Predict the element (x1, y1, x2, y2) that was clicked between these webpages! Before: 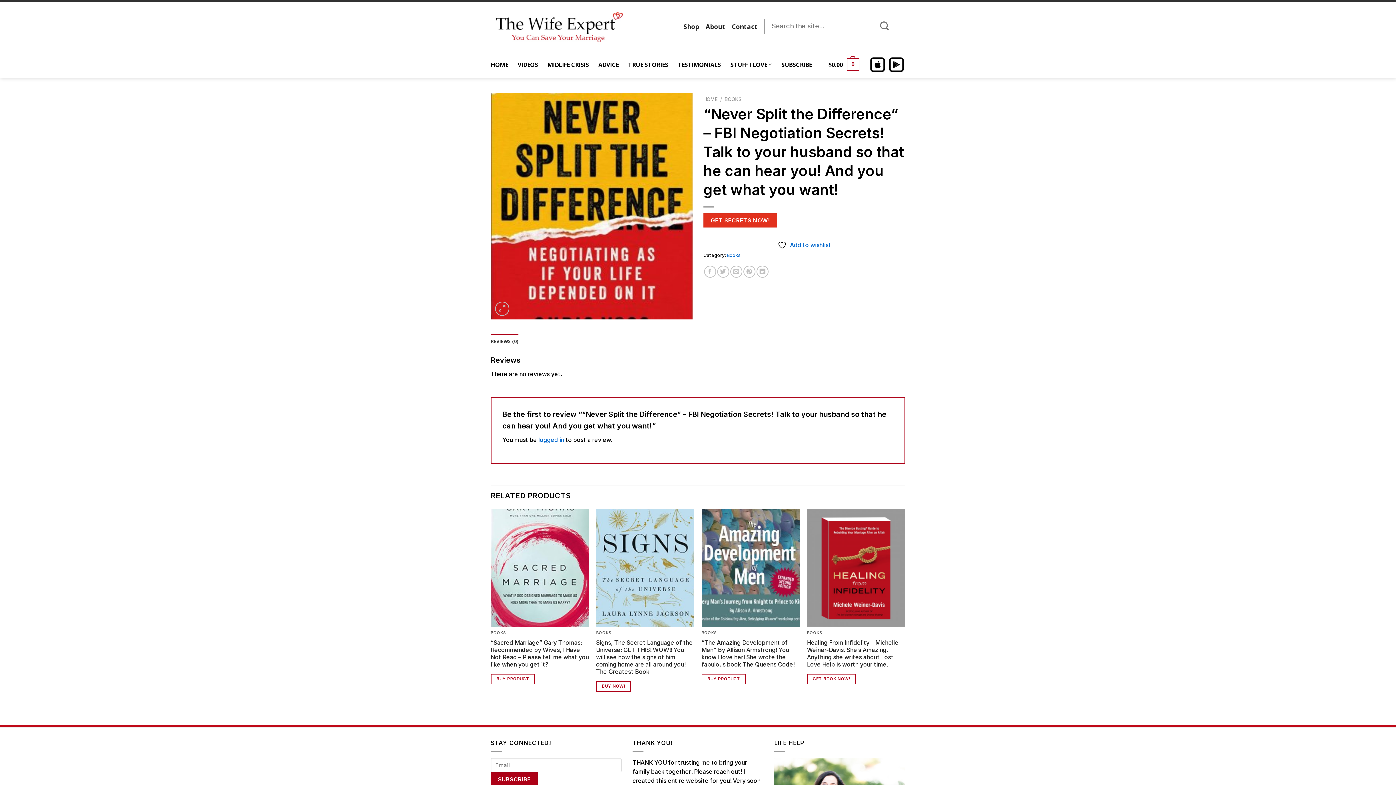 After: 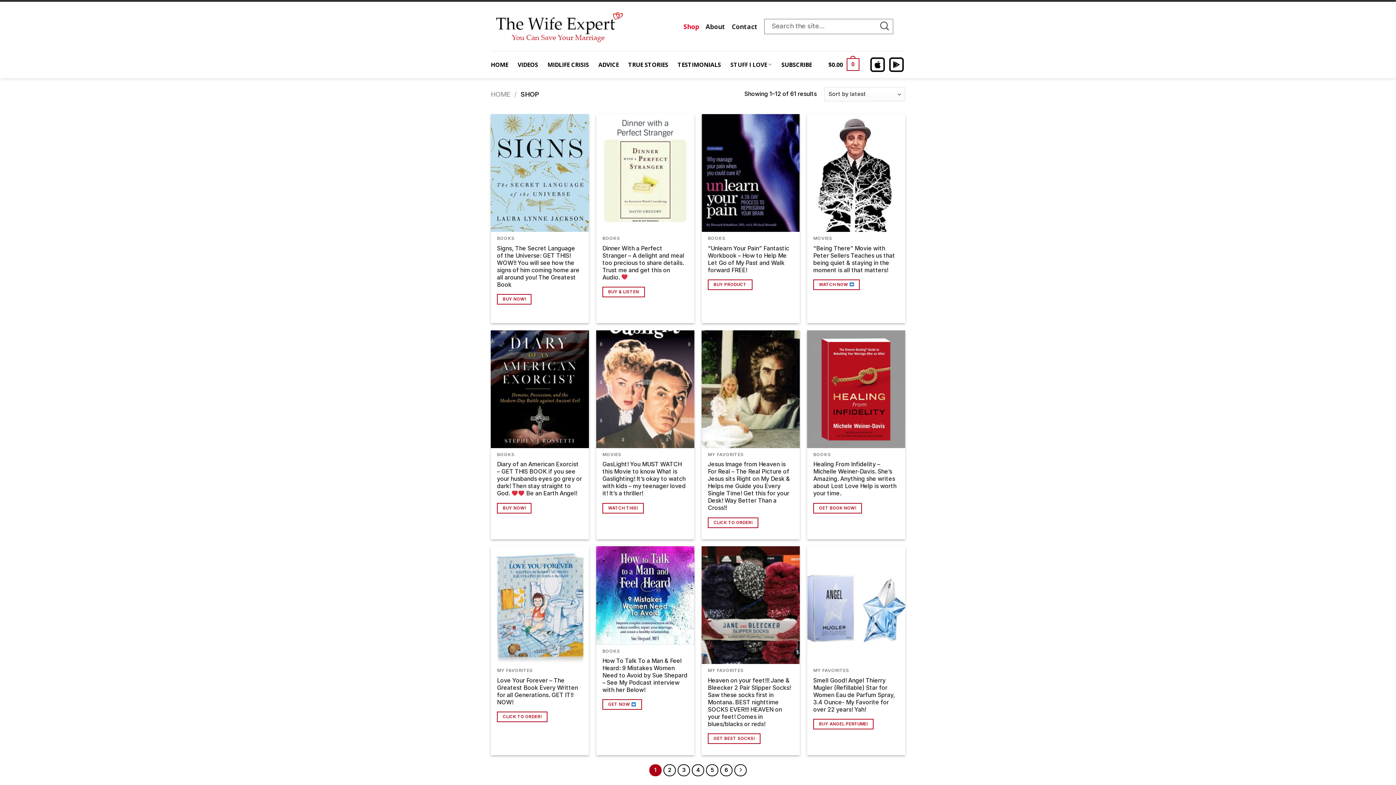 Action: bbox: (730, 57, 772, 71) label: STUFF I LOVE